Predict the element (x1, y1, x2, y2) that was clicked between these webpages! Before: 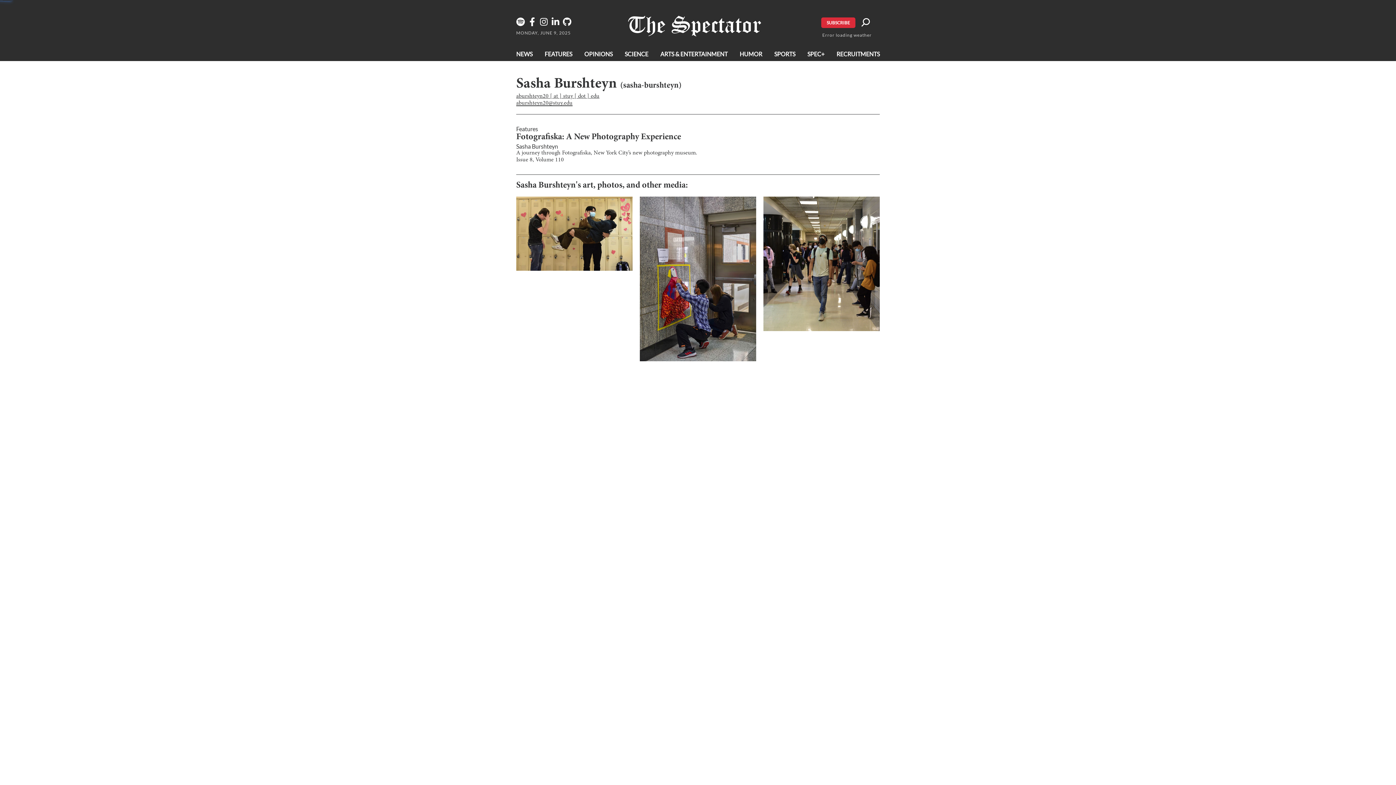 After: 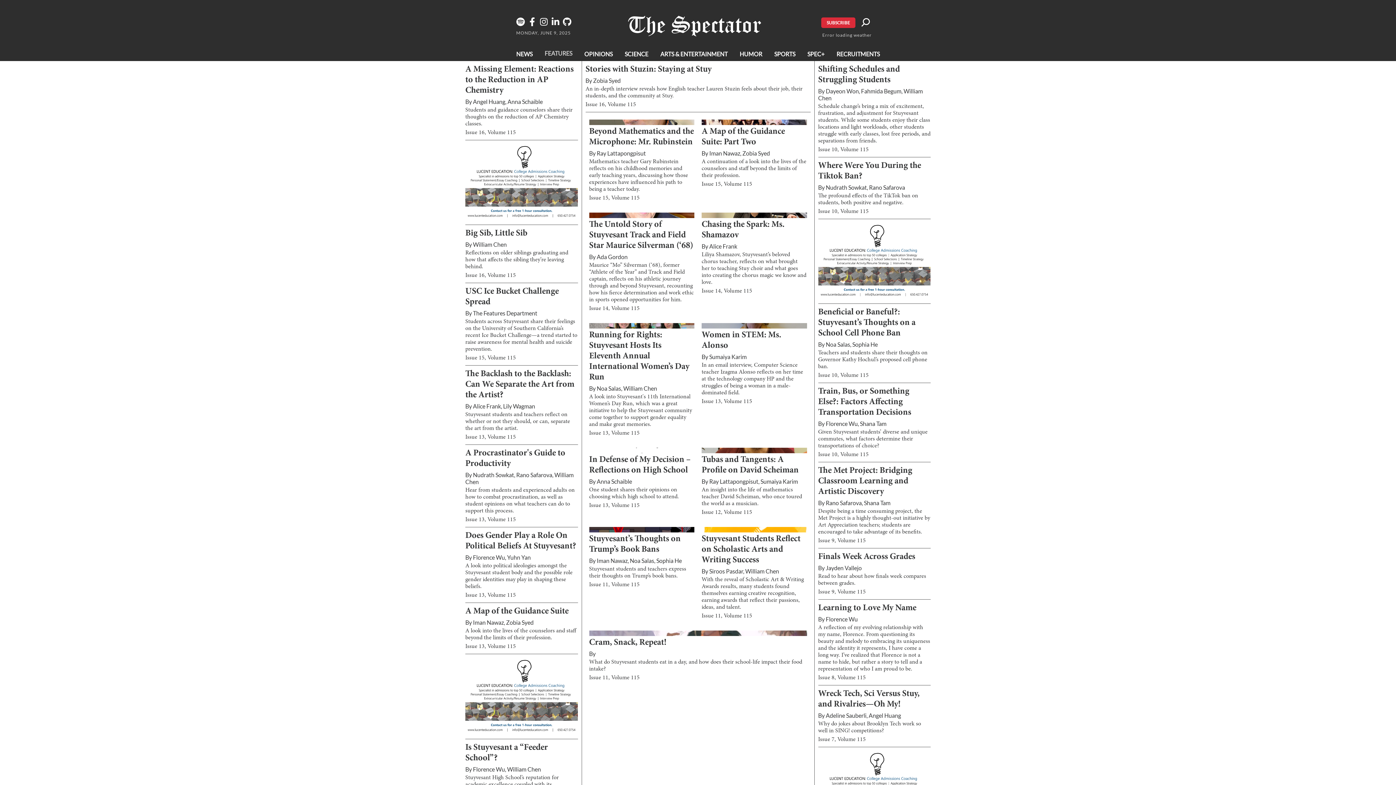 Action: bbox: (544, 50, 572, 57) label: FEATURES